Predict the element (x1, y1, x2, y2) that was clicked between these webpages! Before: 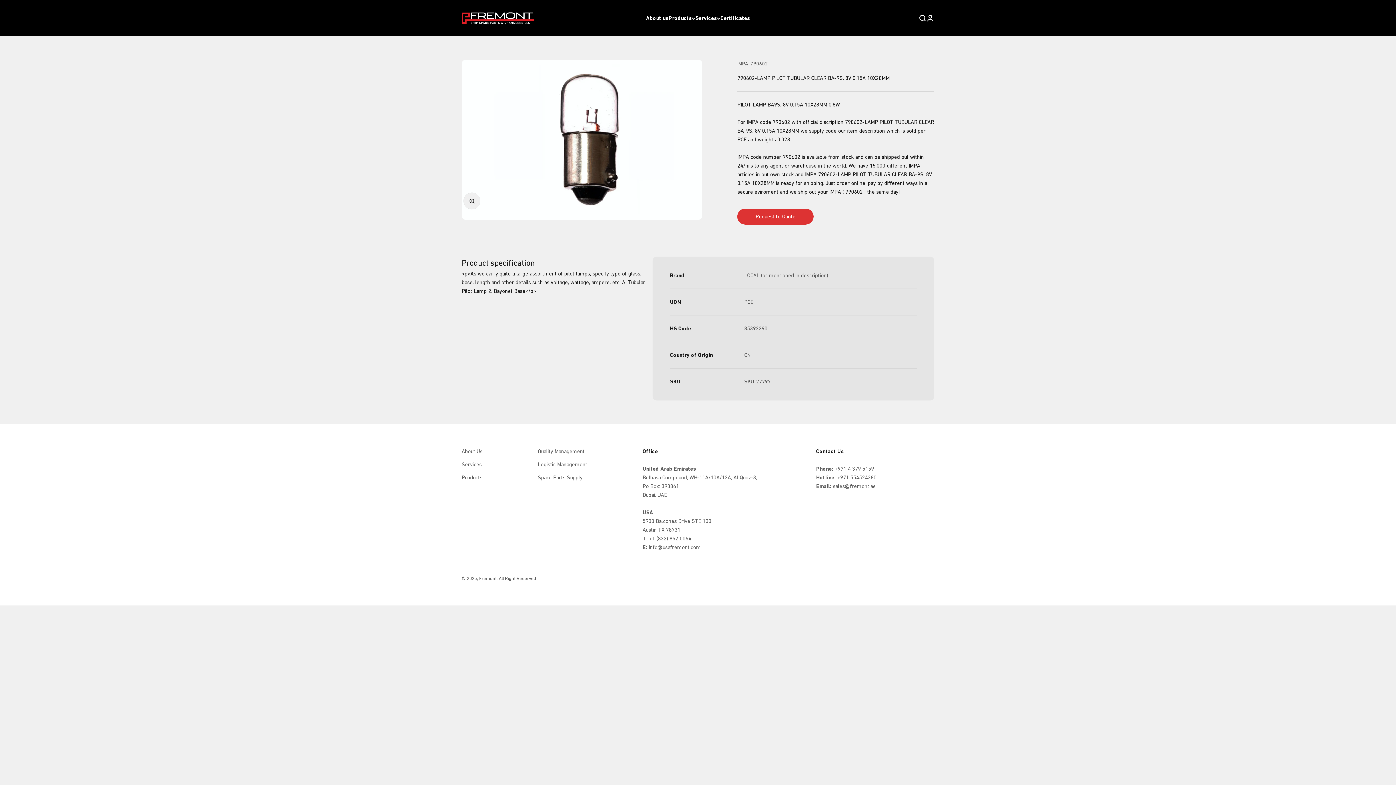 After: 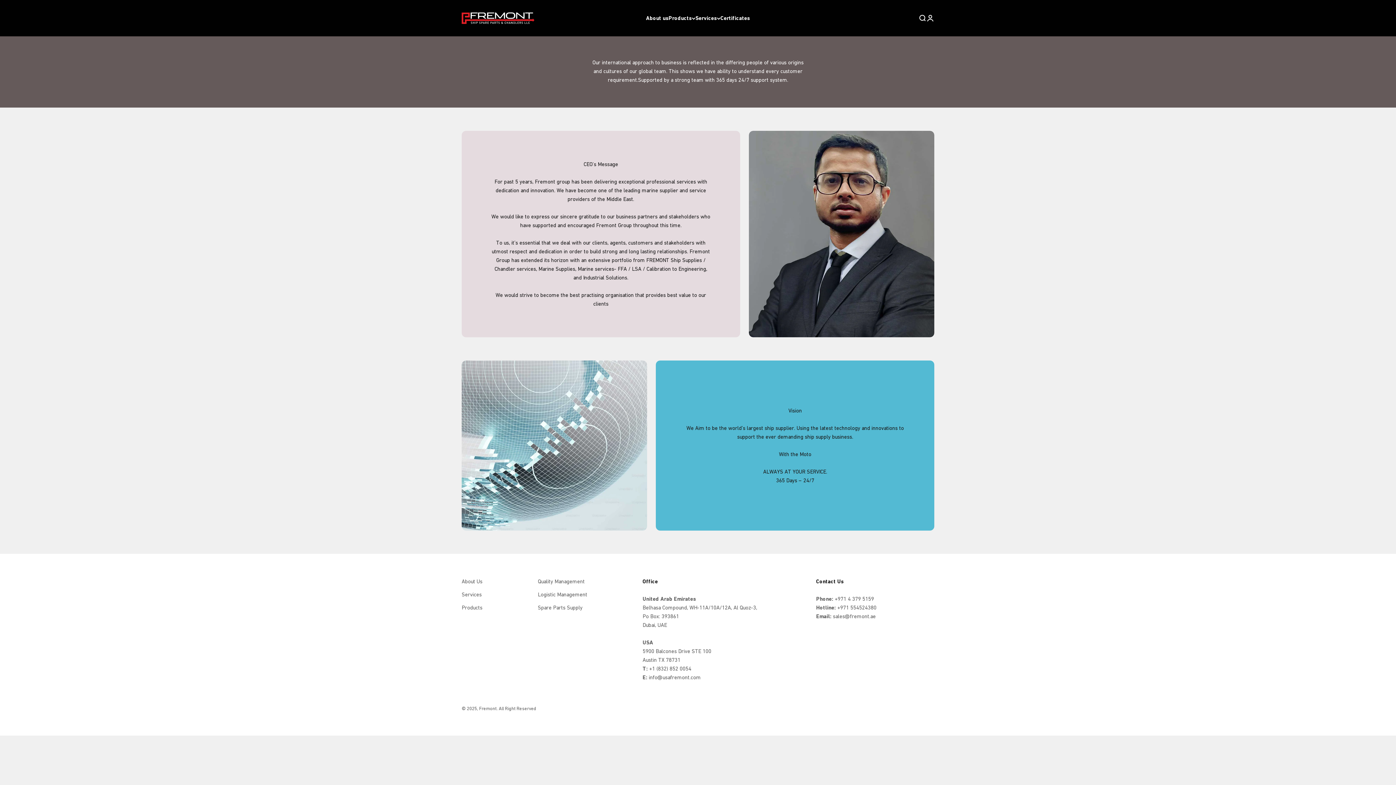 Action: label: About us bbox: (646, 14, 668, 21)